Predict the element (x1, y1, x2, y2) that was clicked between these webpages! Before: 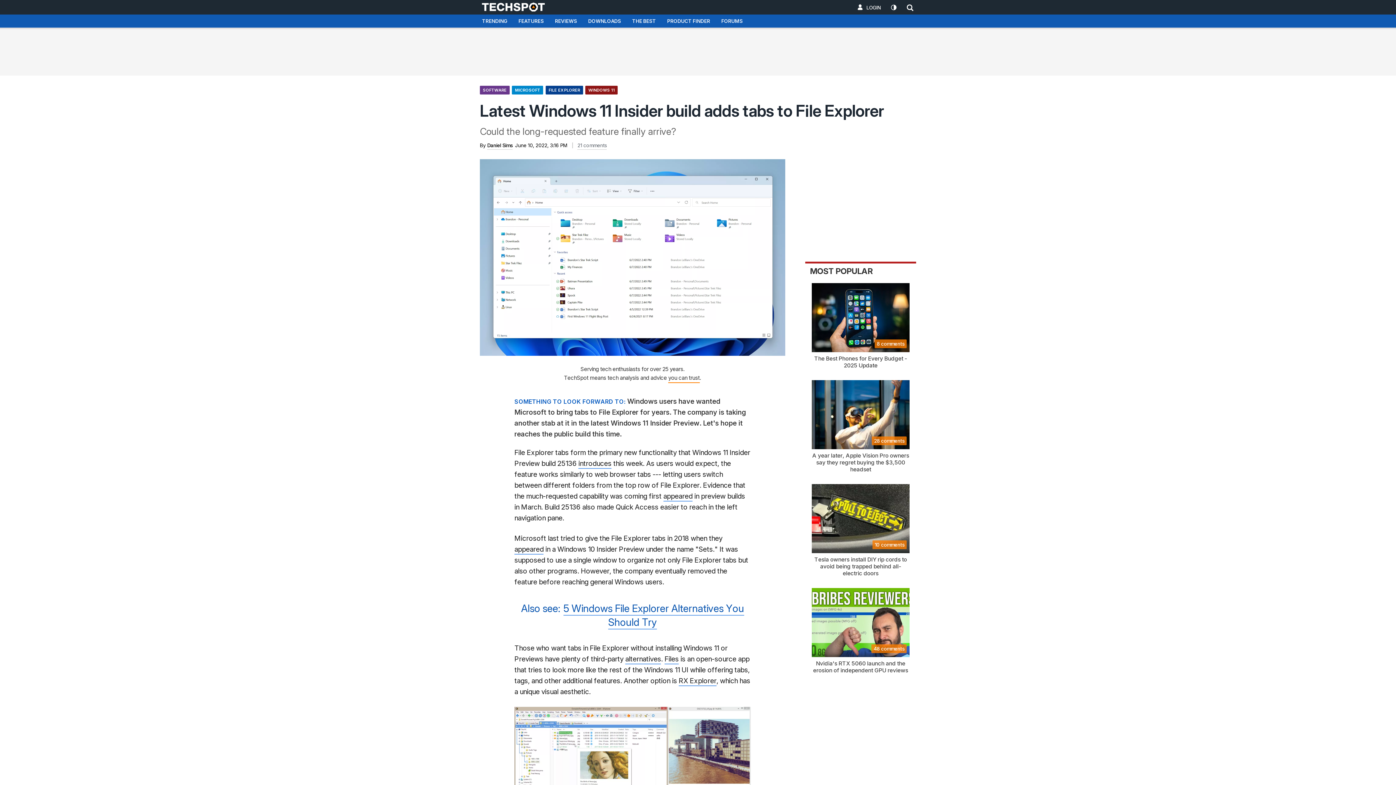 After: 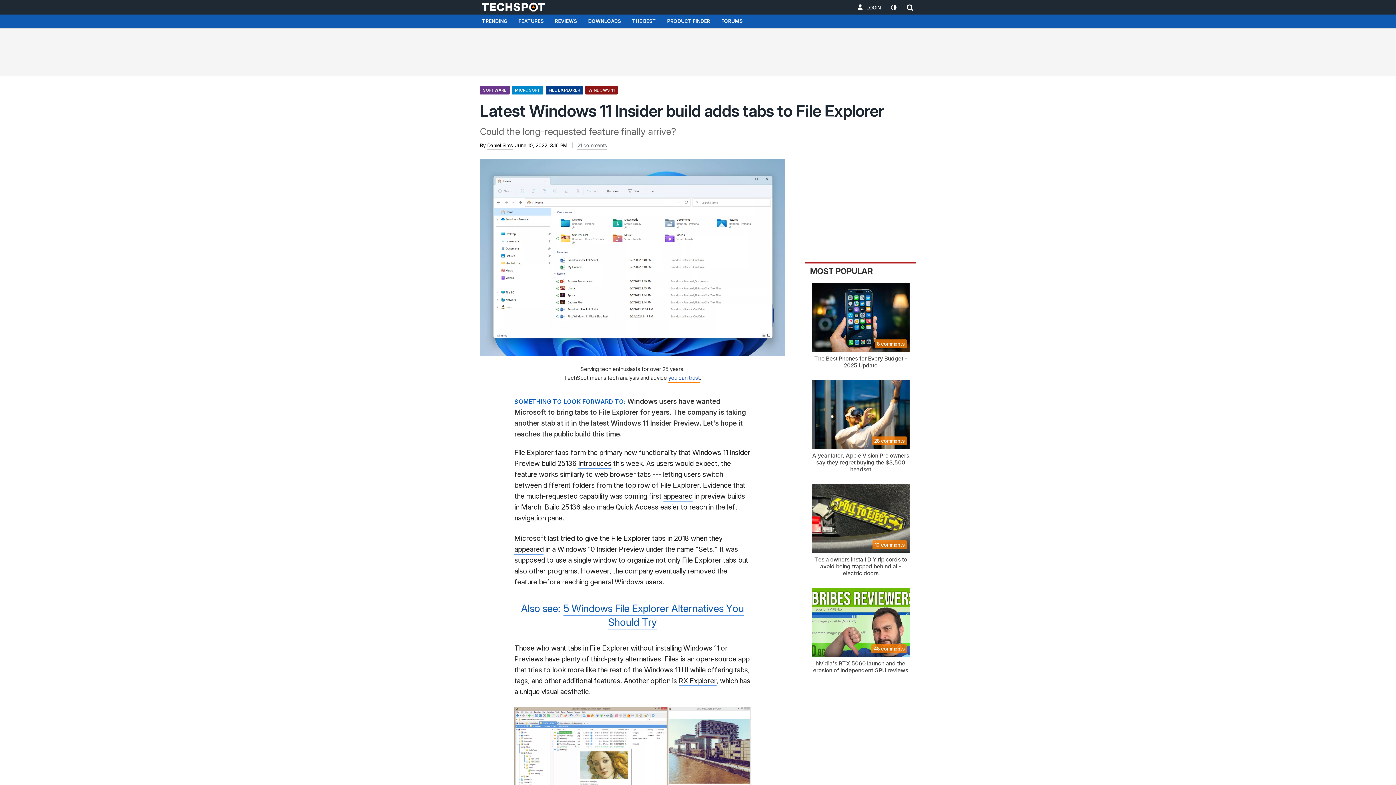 Action: bbox: (668, 374, 699, 383) label: you can trust